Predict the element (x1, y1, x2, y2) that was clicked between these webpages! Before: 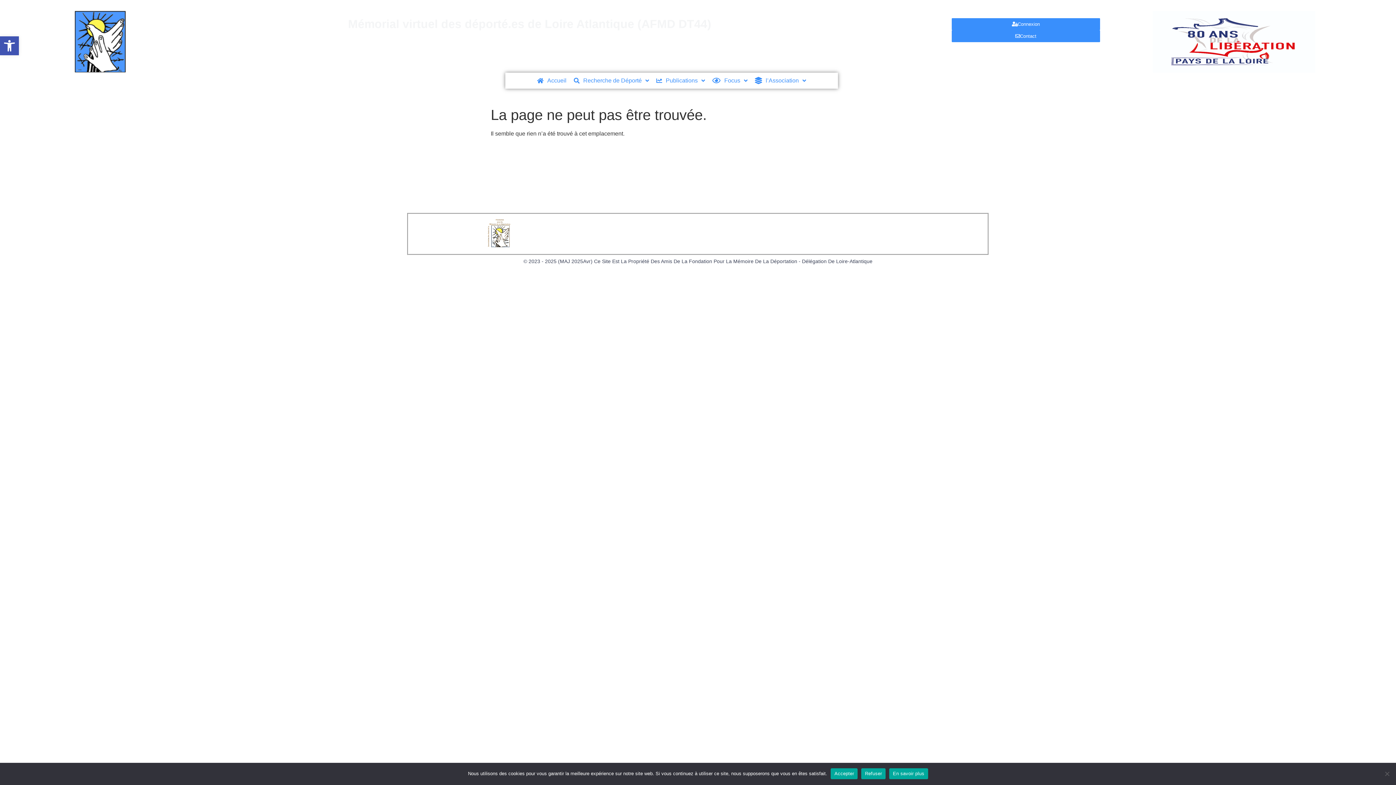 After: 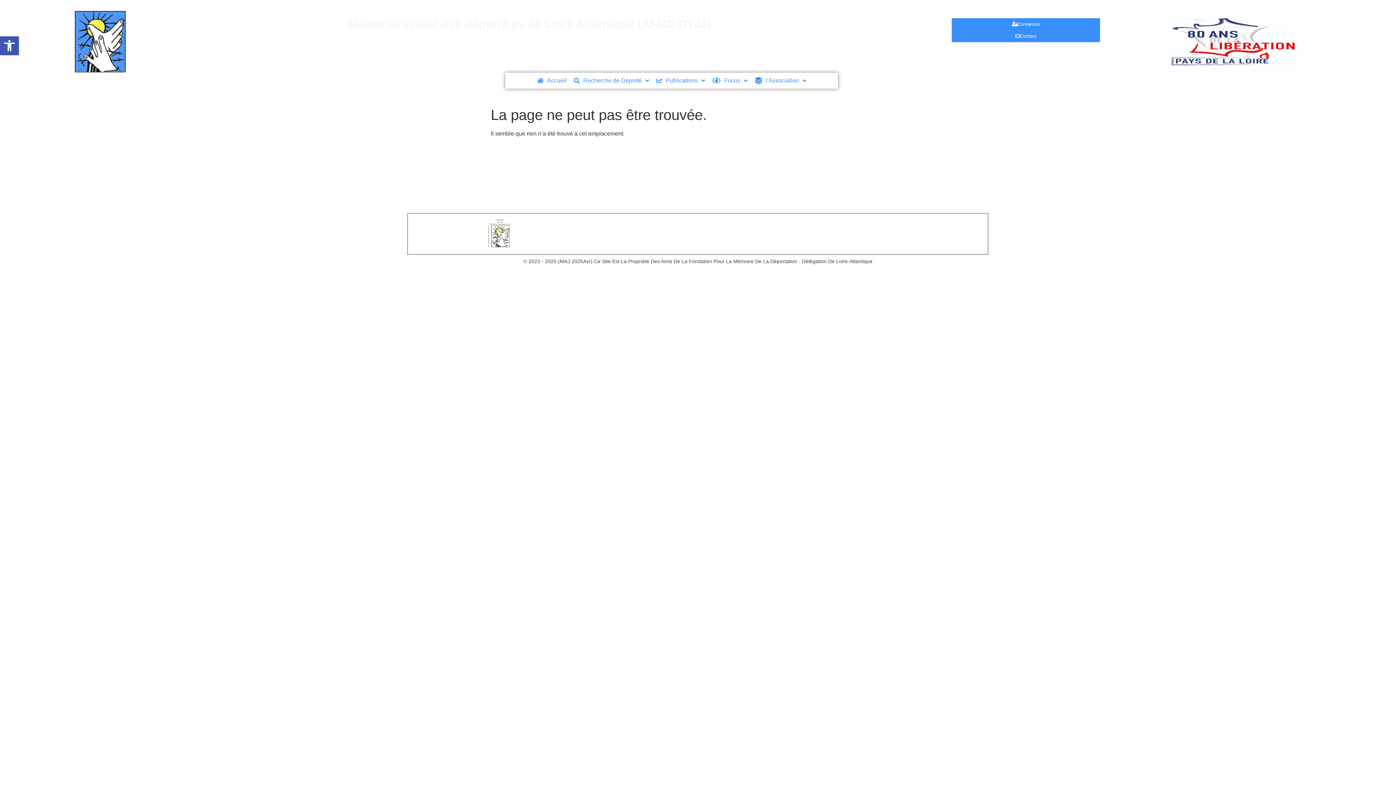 Action: bbox: (861, 768, 885, 779) label: Refuser